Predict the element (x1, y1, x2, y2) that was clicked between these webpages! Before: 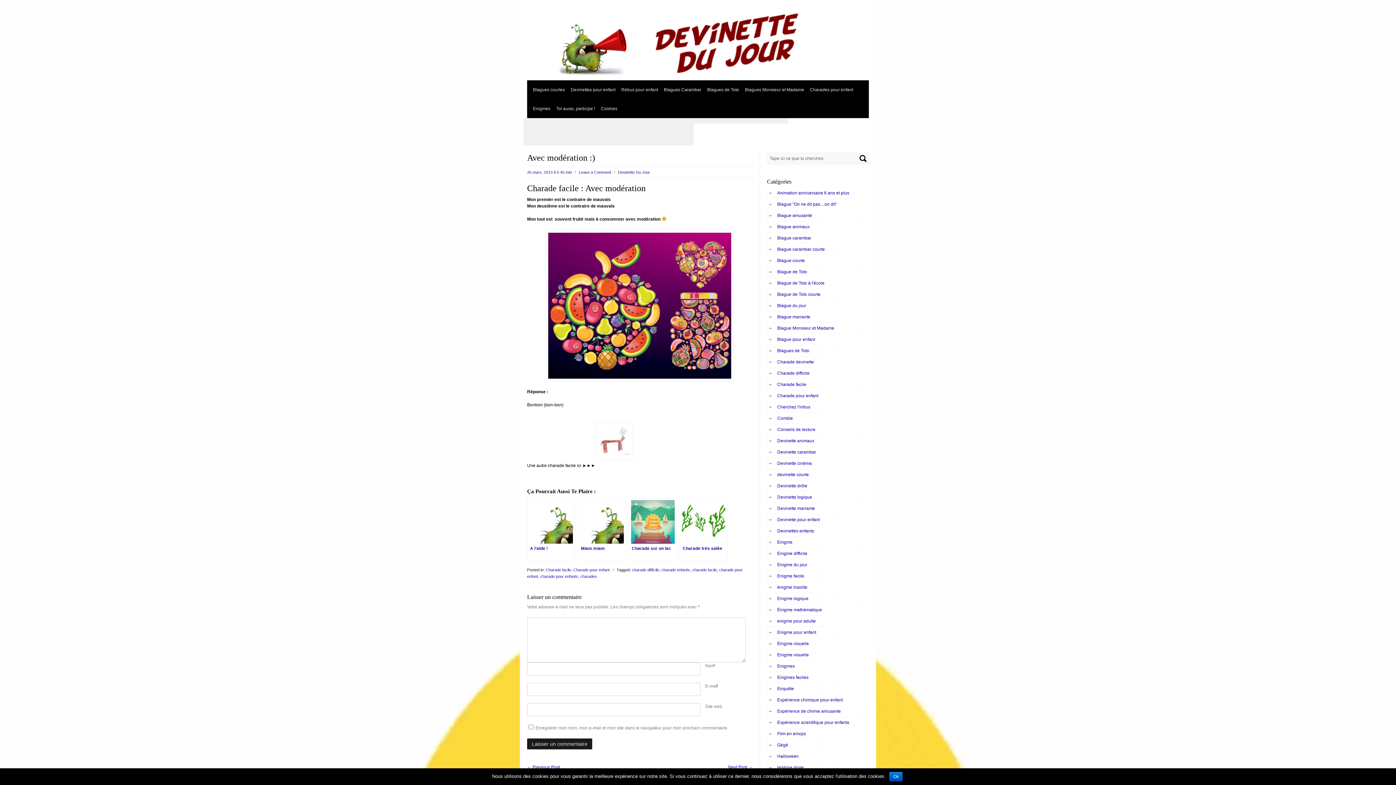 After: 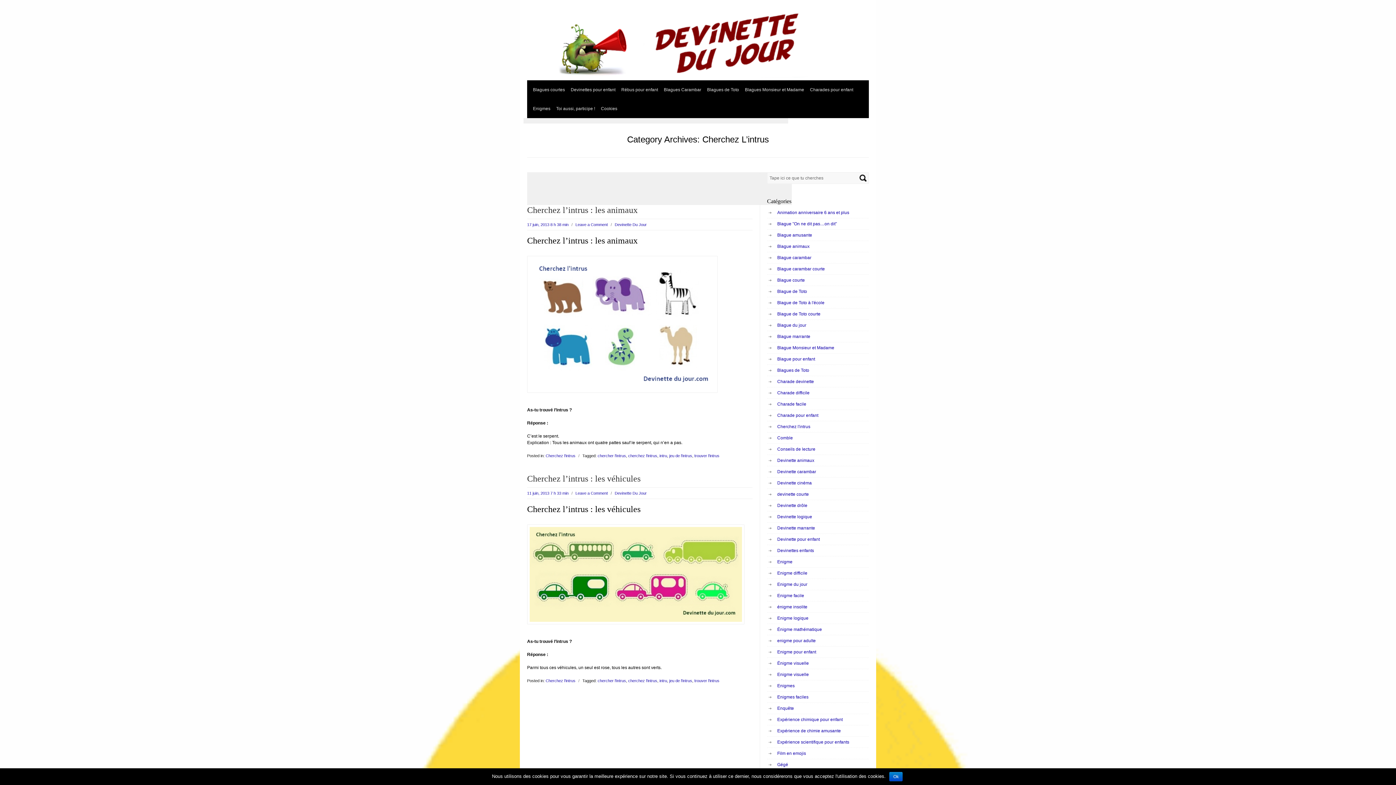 Action: label: Cherchez l'intrus bbox: (777, 404, 810, 409)